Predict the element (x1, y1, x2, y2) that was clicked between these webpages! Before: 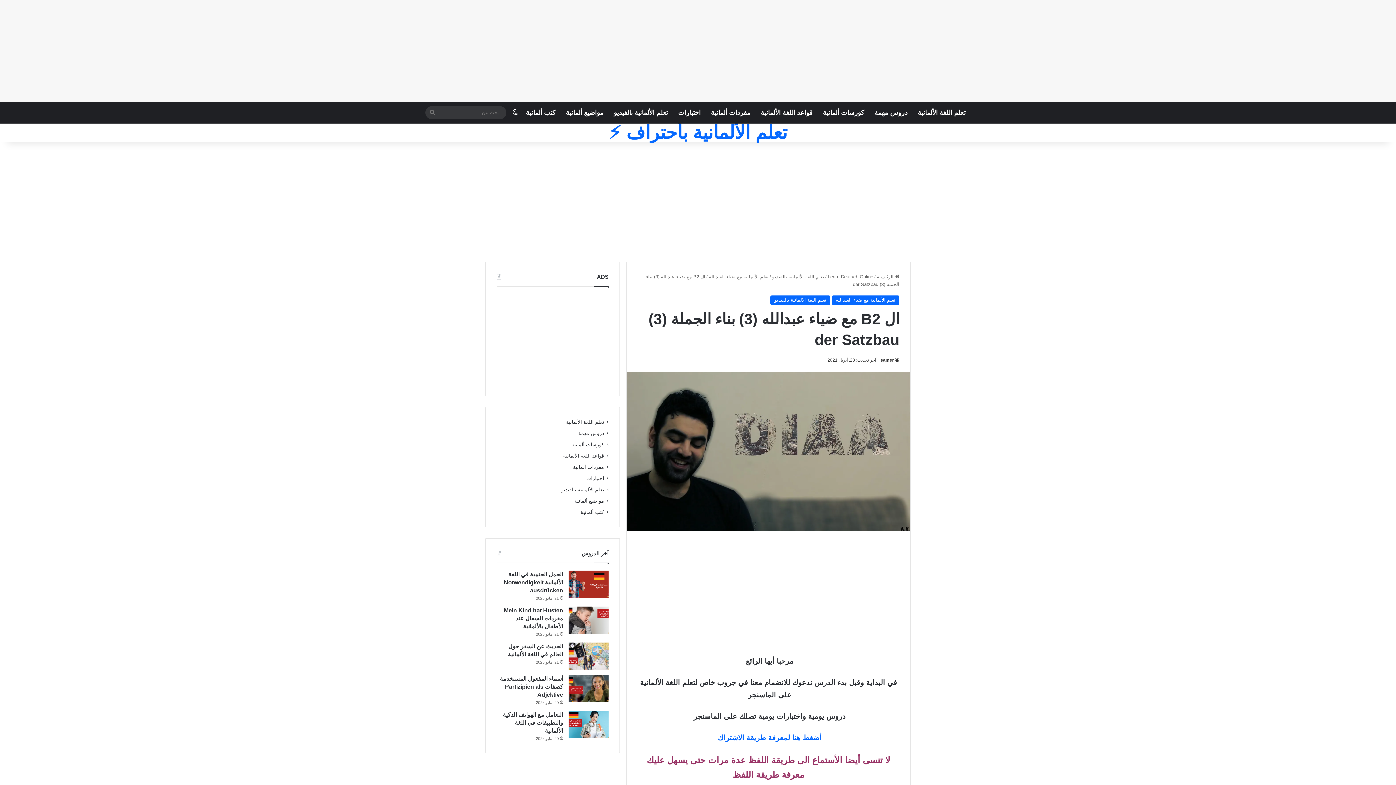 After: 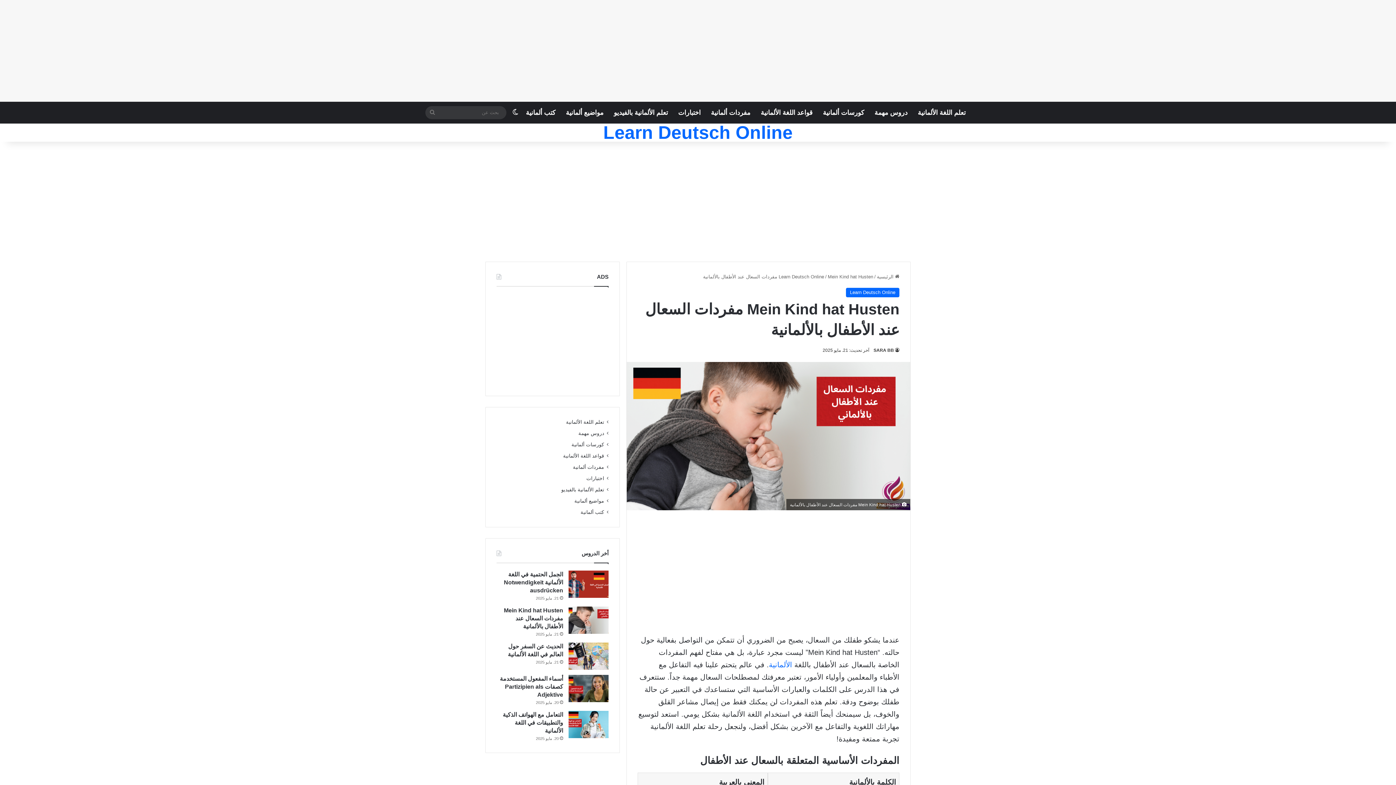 Action: label: Mein Kind hat Husten مفردات السعال عند الأطفال بالألمانية bbox: (568, 606, 608, 634)